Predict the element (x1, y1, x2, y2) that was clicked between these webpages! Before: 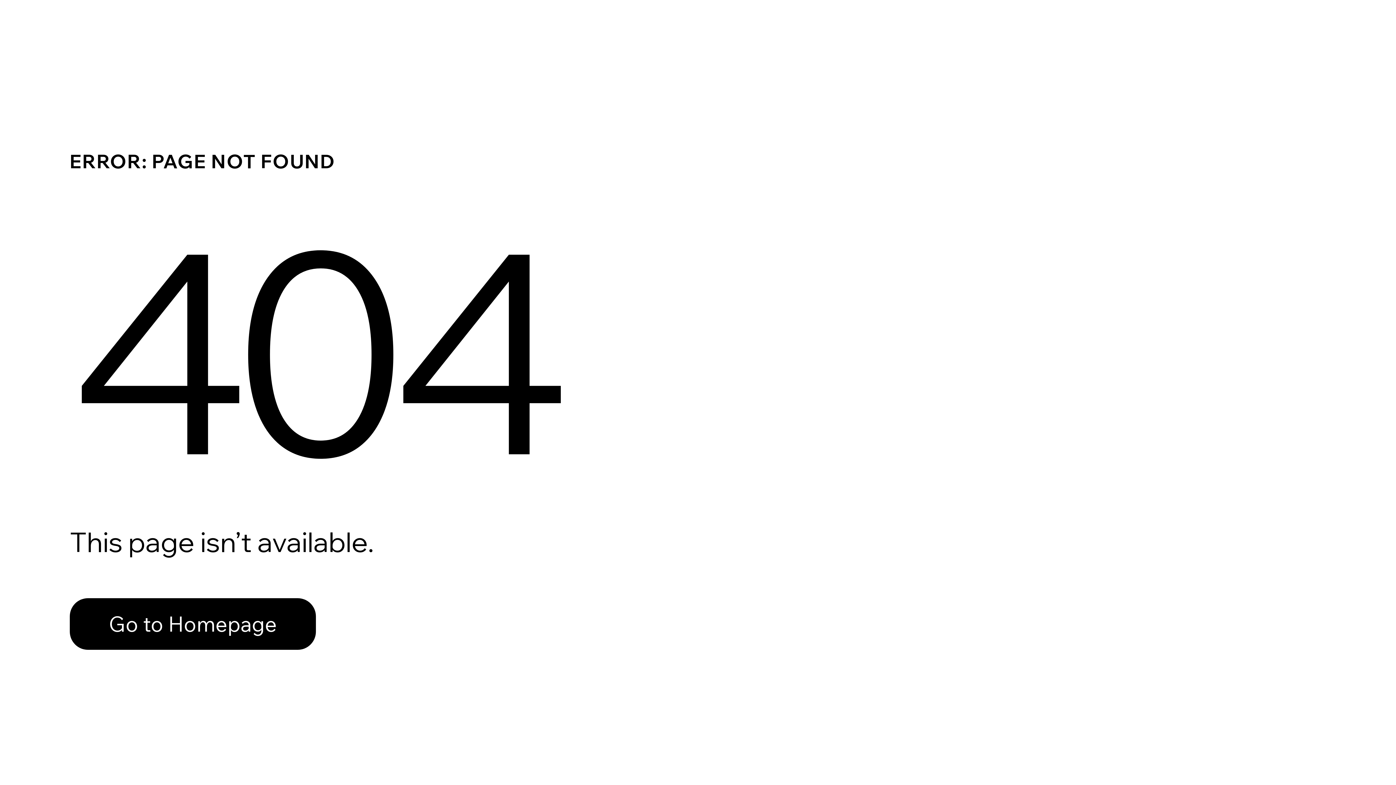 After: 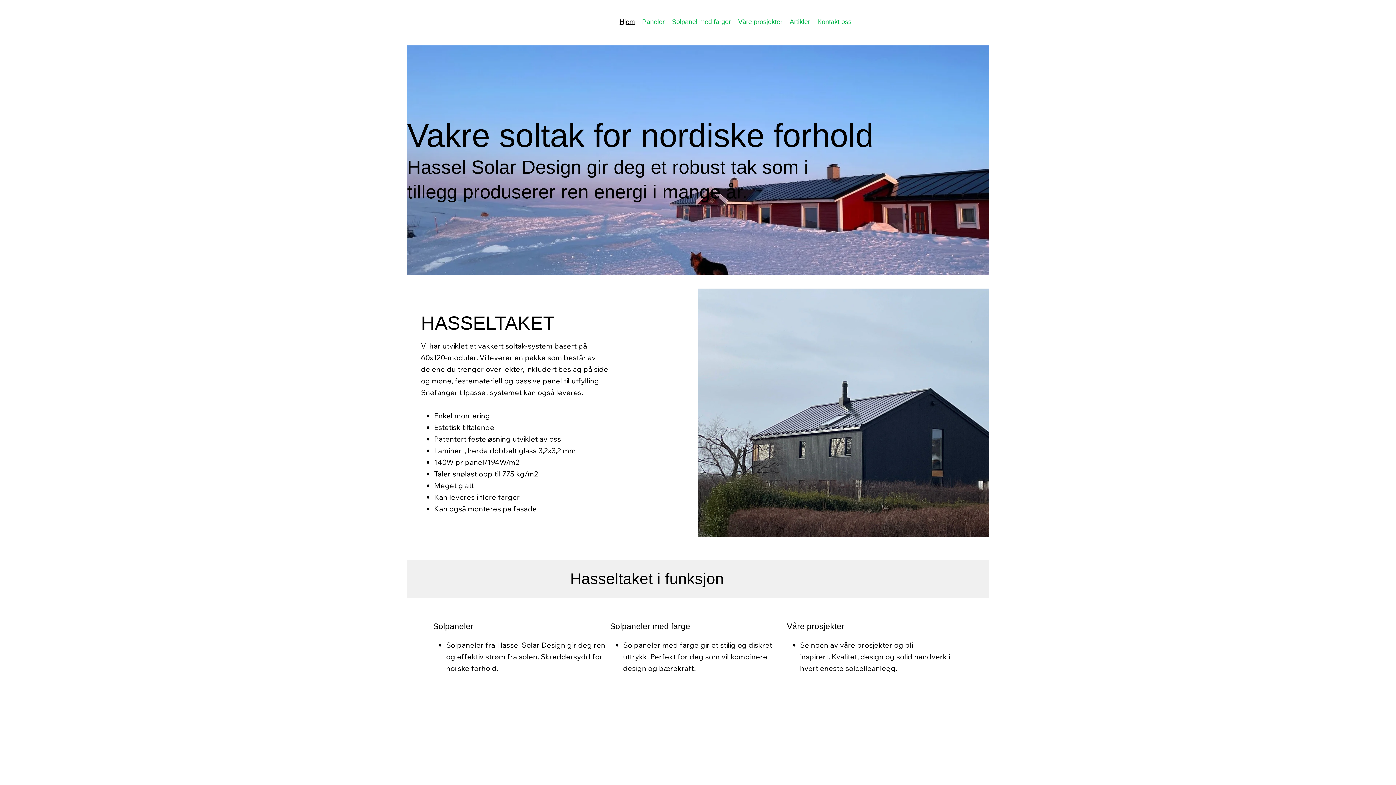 Action: label: Go to Homepage bbox: (69, 582, 768, 659)